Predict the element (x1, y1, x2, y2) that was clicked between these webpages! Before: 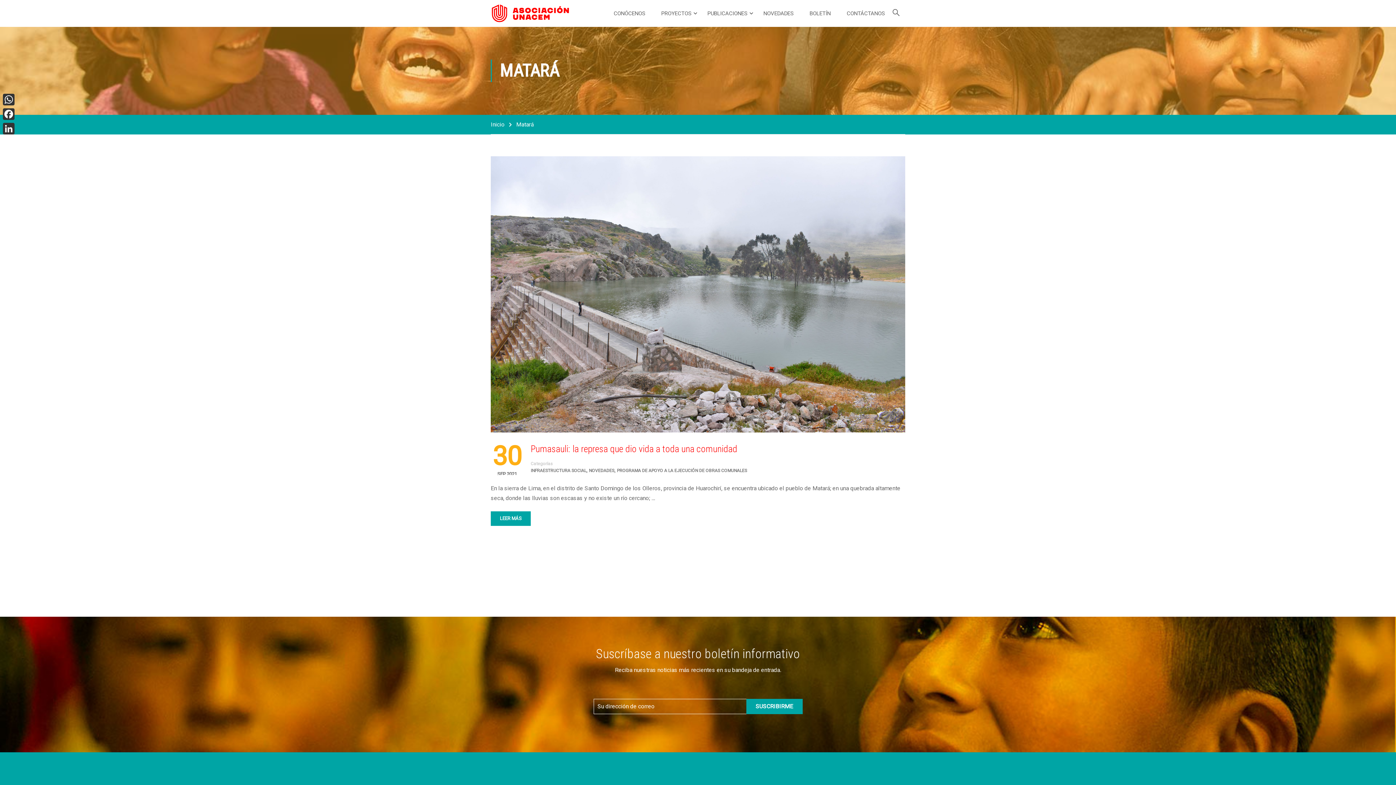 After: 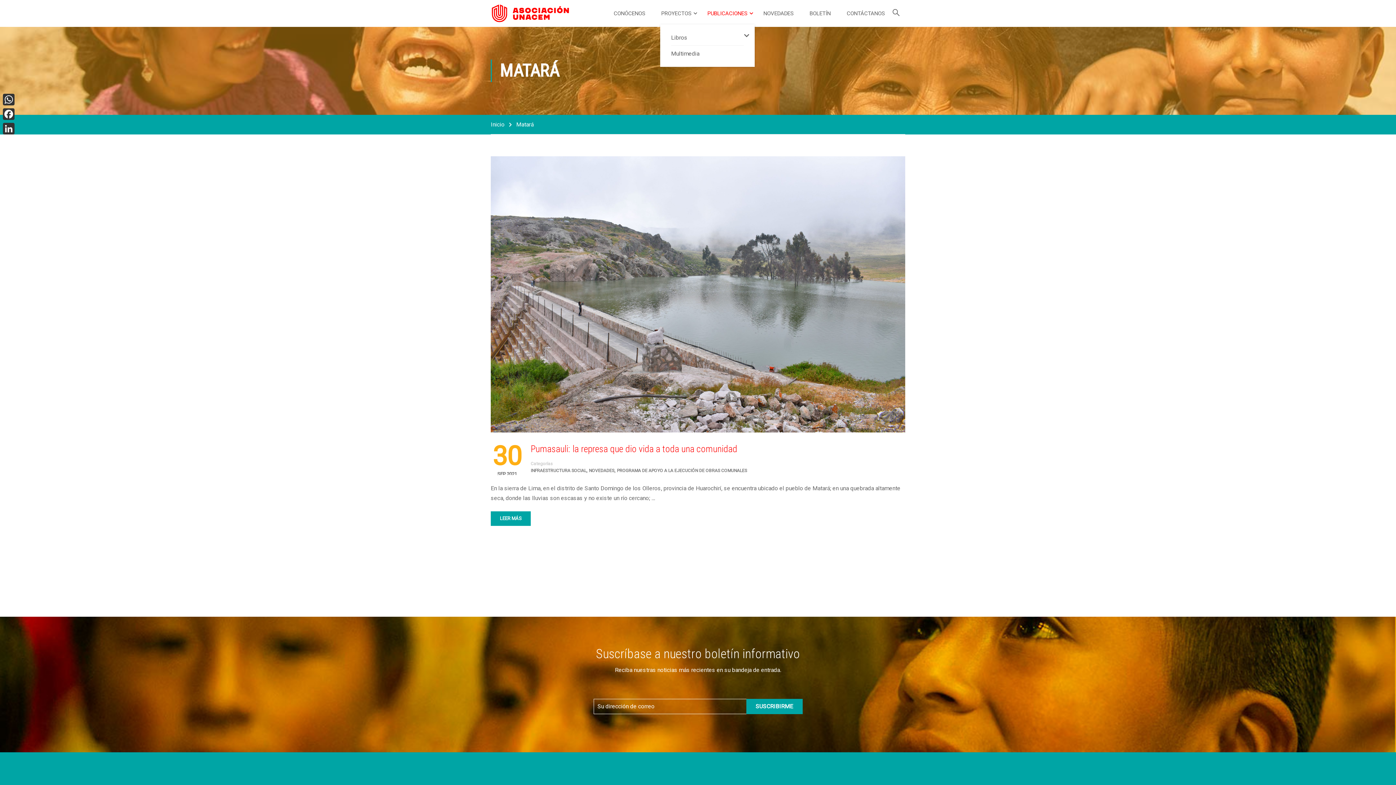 Action: label: PUBLICACIONES bbox: (700, 2, 754, 24)